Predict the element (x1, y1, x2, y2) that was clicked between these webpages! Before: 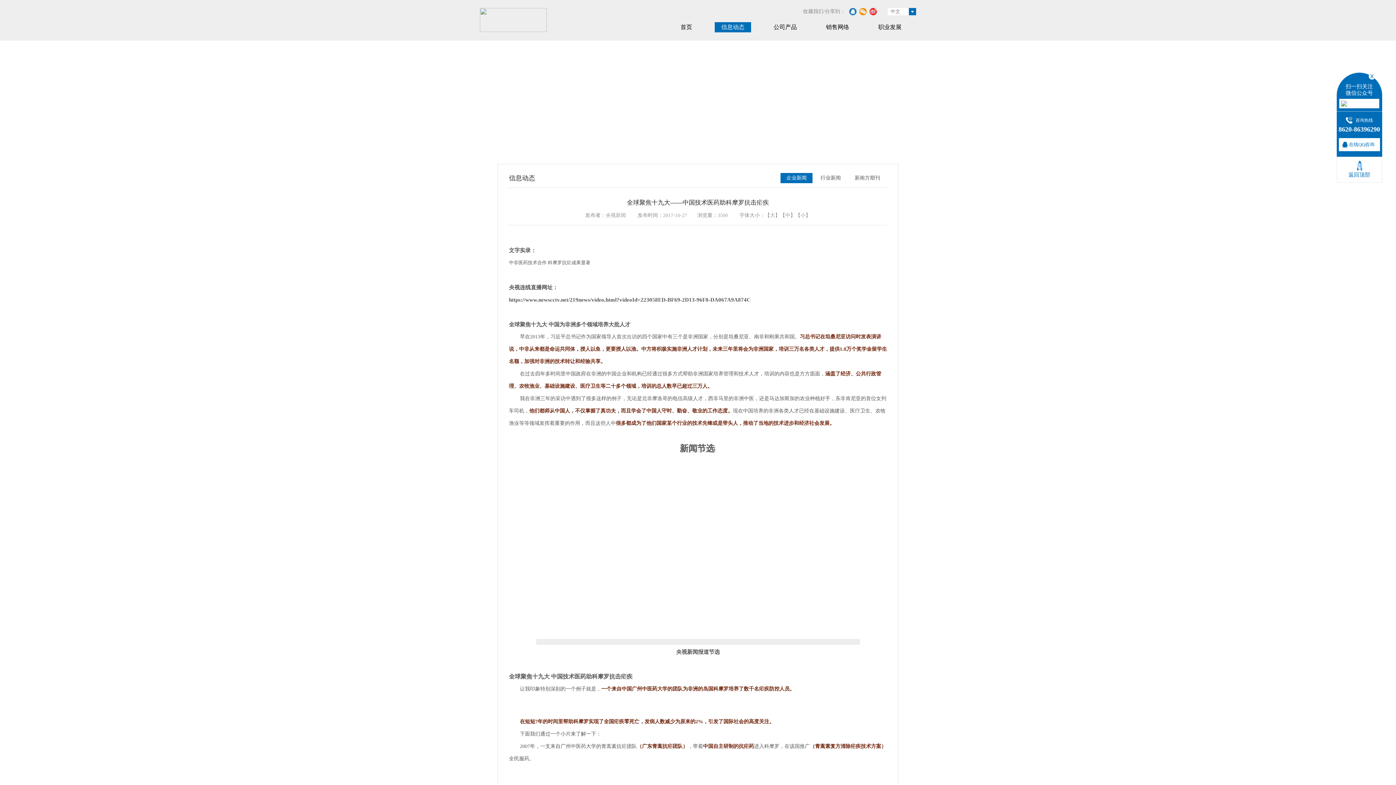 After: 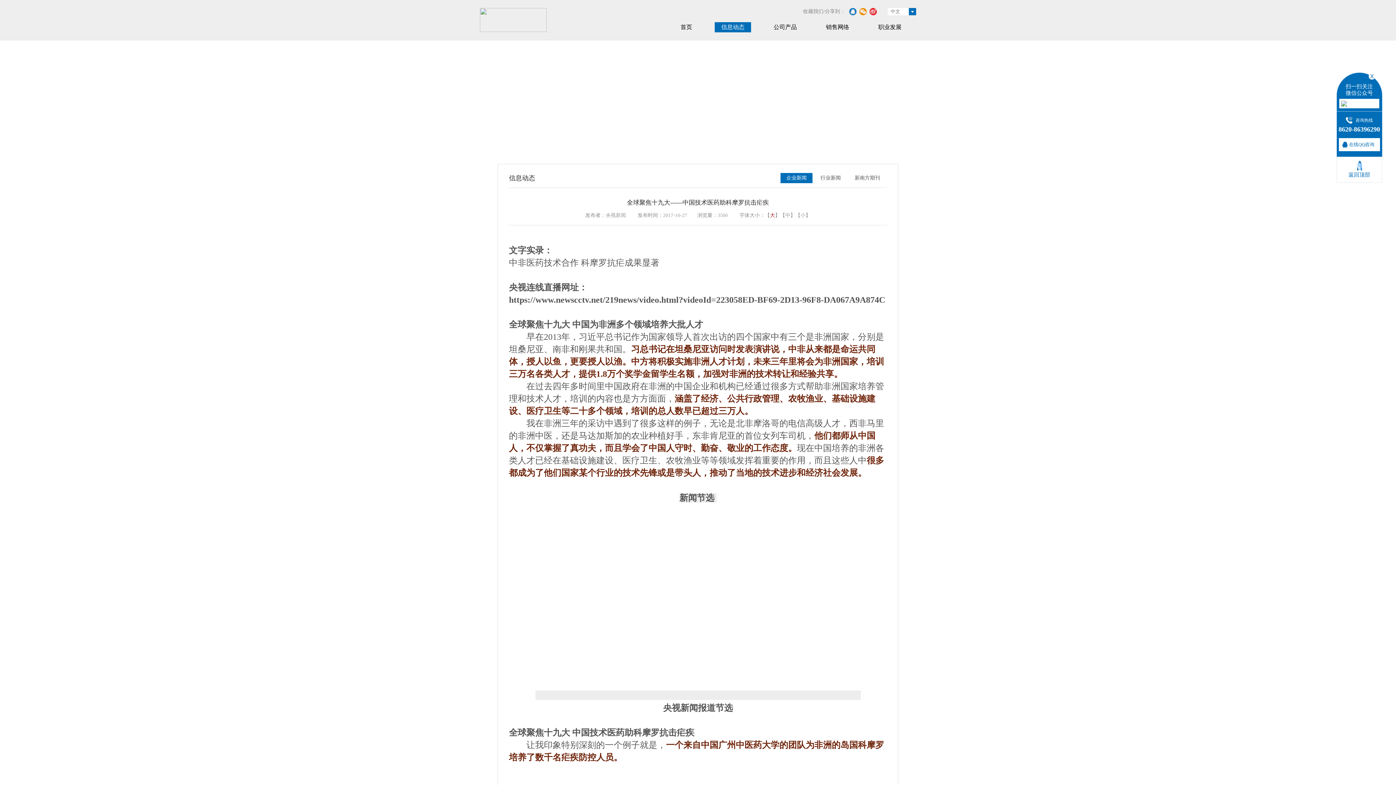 Action: label: 大 bbox: (770, 212, 775, 218)